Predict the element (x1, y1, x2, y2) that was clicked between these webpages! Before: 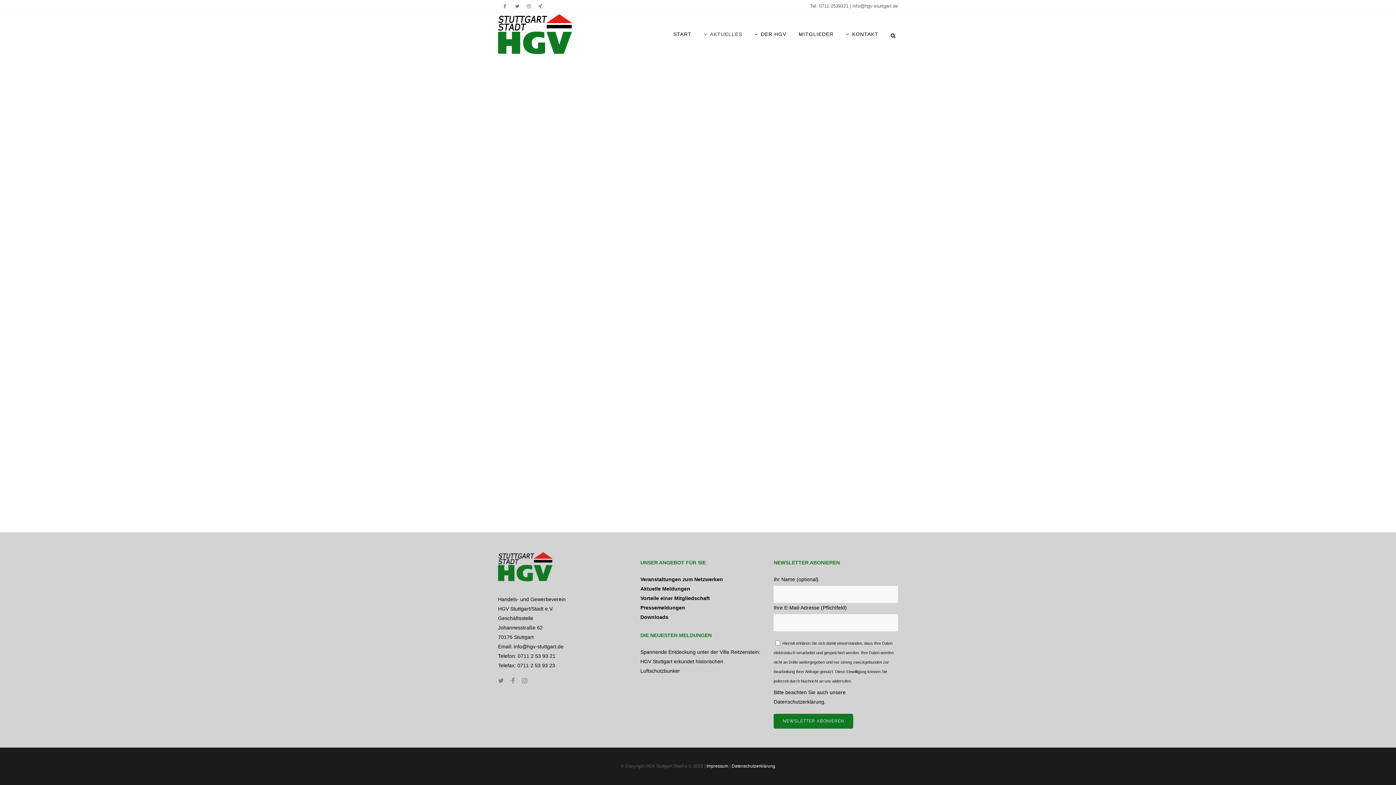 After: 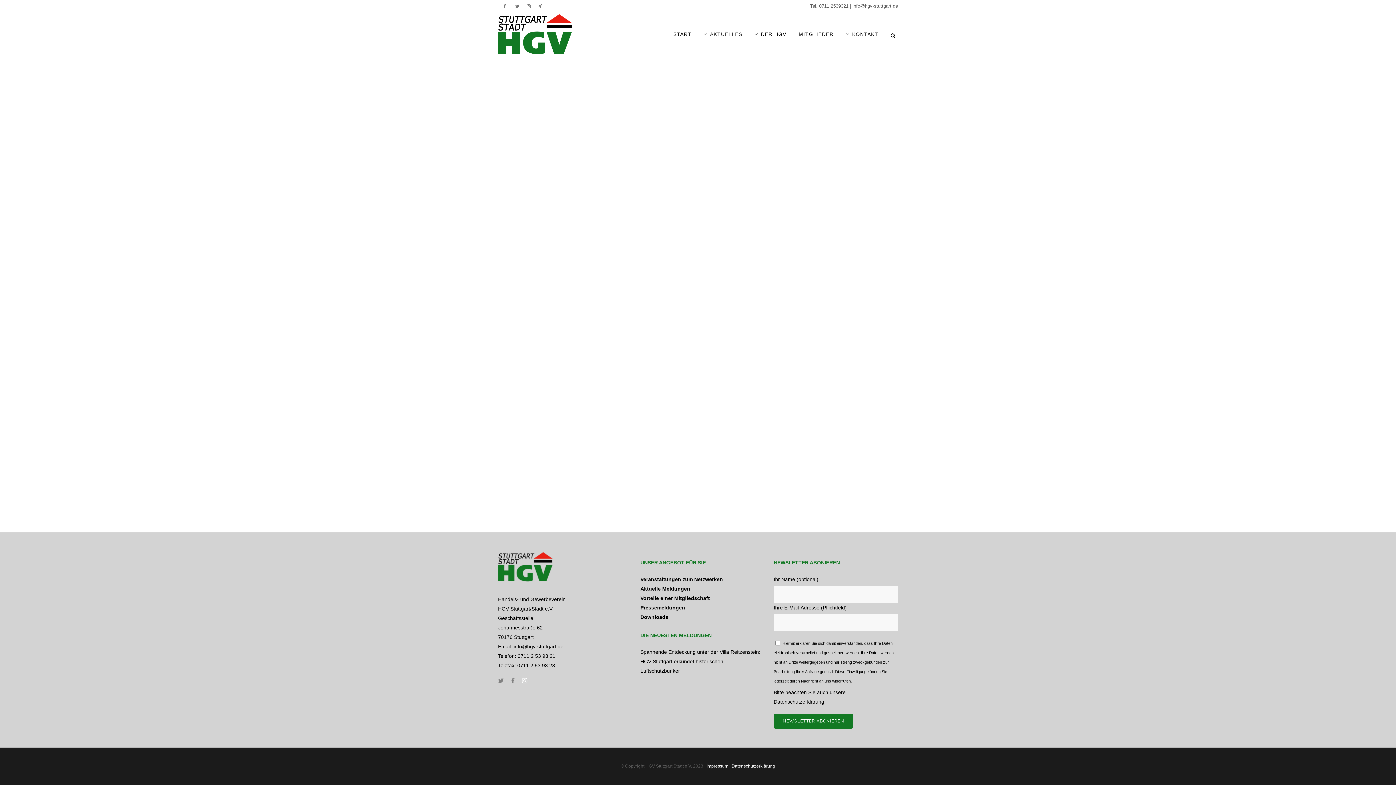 Action: bbox: (522, 677, 527, 683)